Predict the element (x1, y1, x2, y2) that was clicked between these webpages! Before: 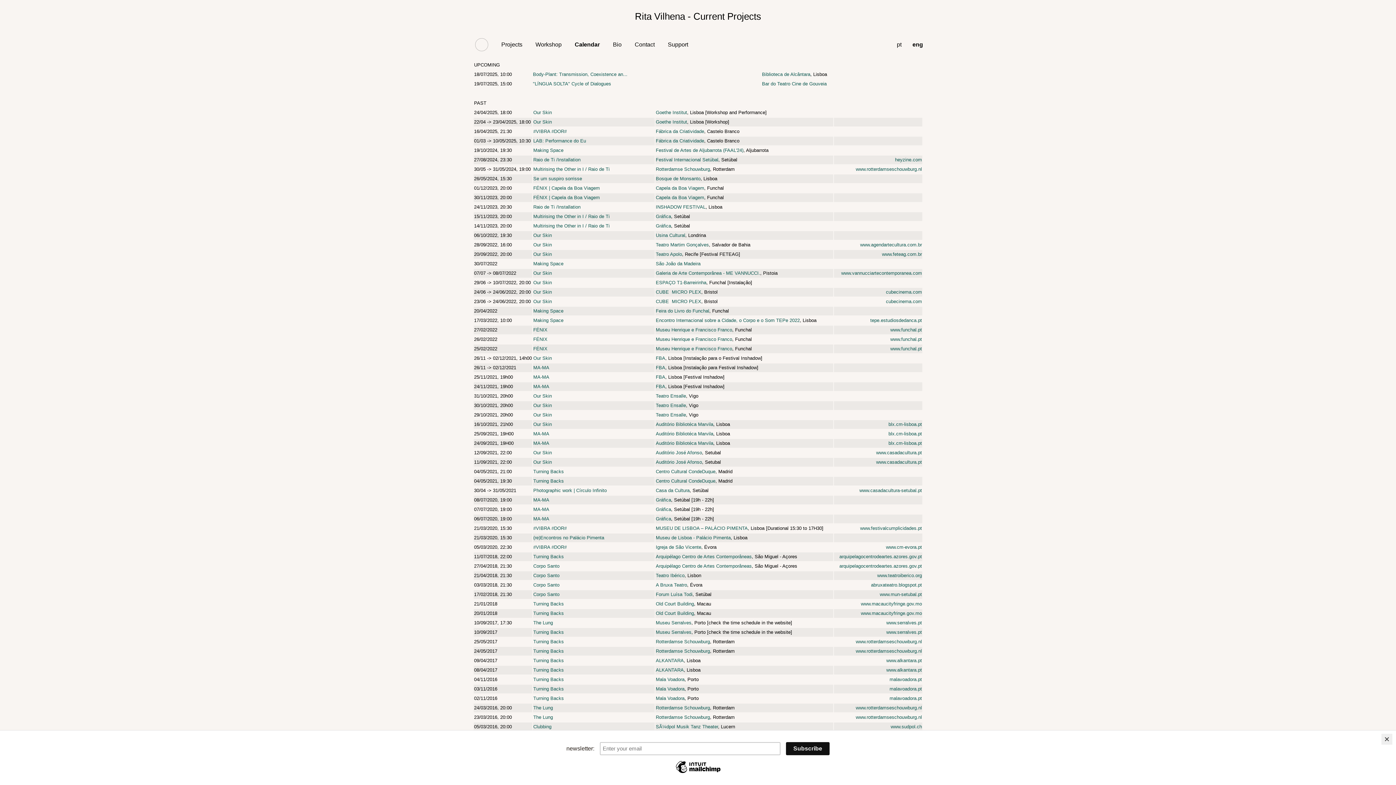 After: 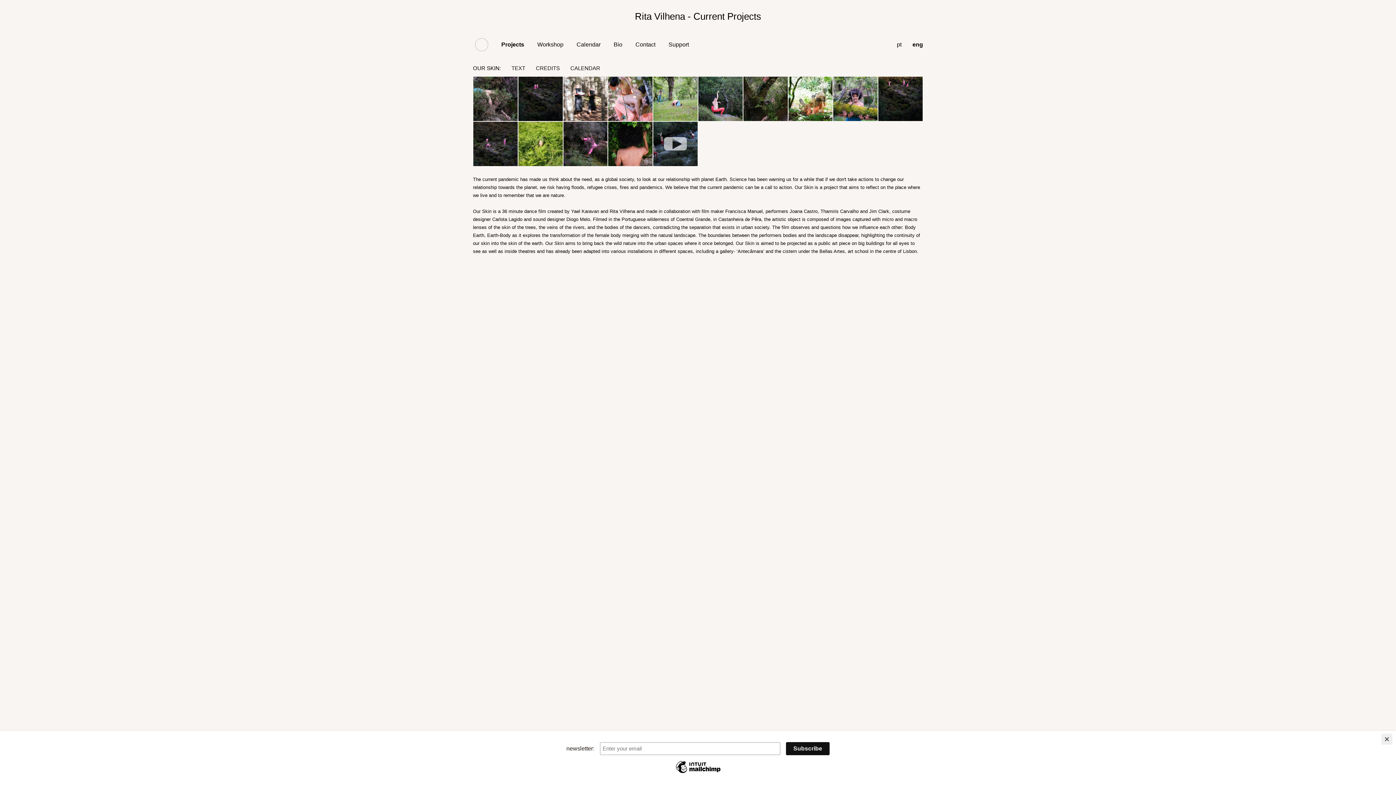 Action: label: Our Skin bbox: (533, 119, 552, 124)